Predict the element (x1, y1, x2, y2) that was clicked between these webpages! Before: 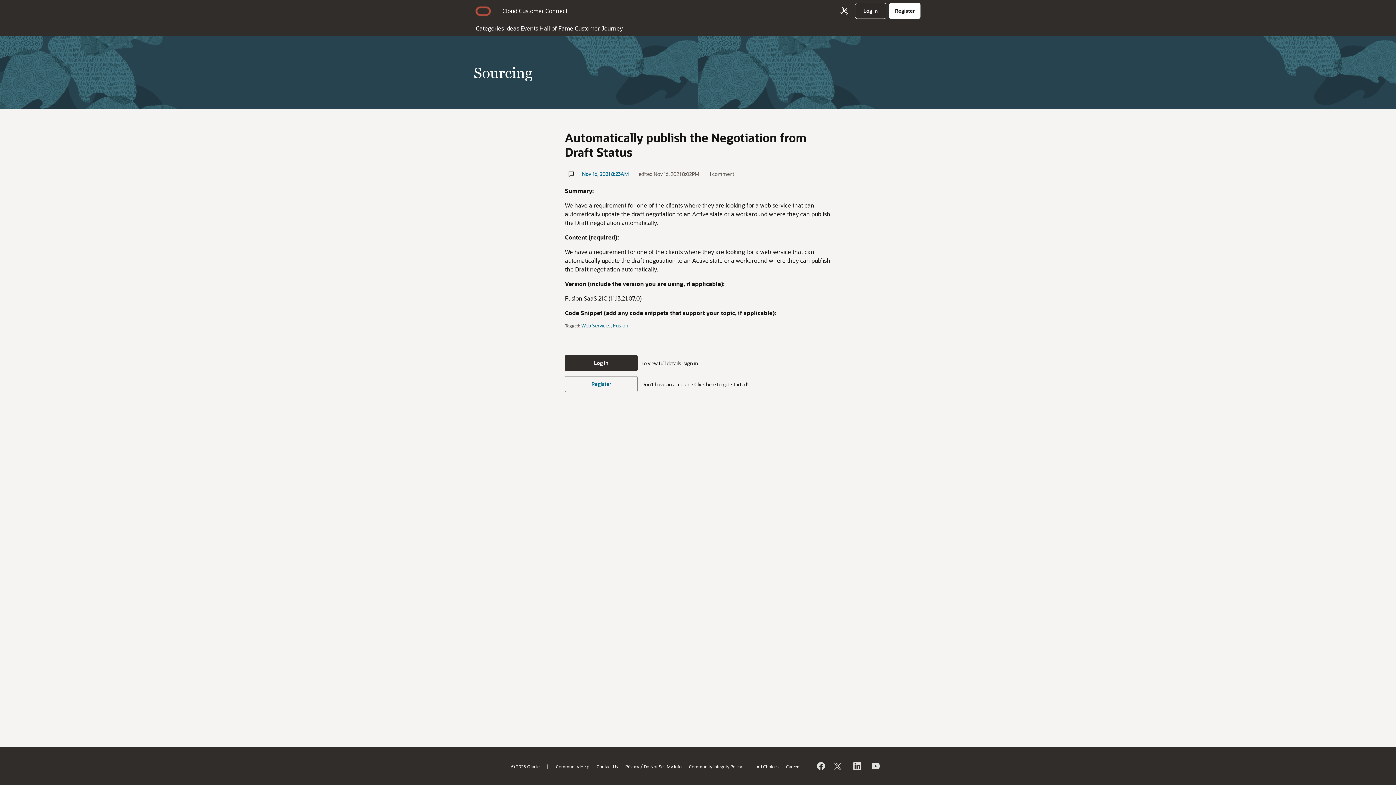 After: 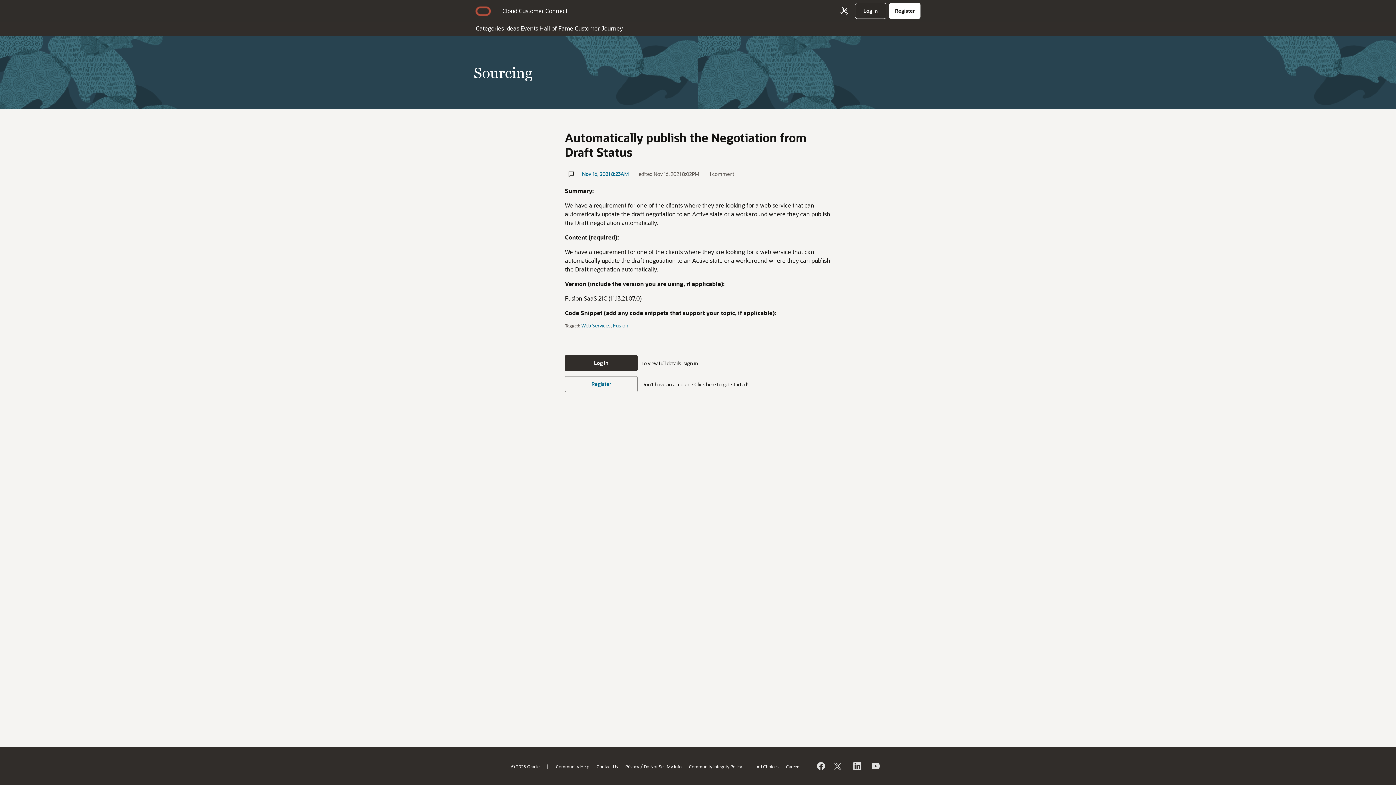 Action: label: Contact Us bbox: (596, 763, 618, 769)